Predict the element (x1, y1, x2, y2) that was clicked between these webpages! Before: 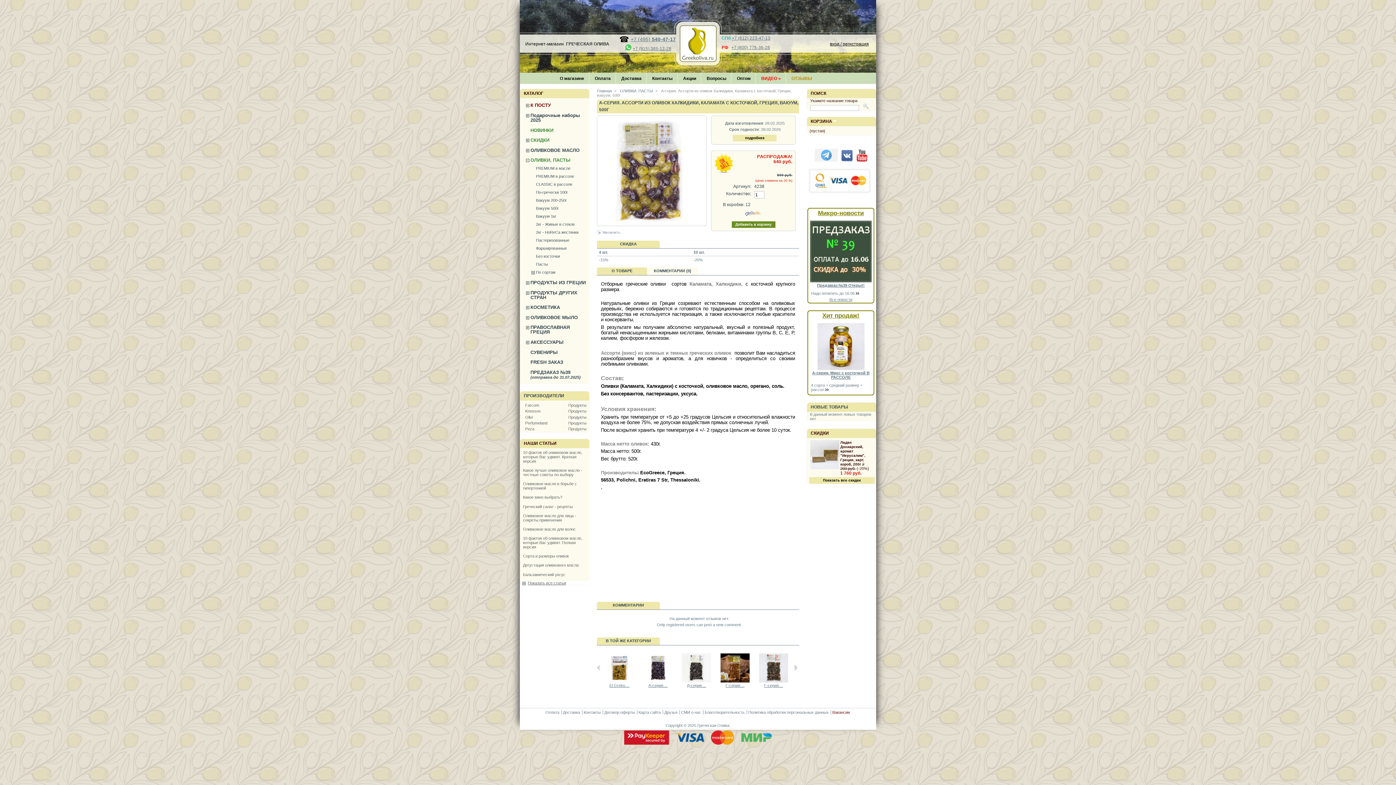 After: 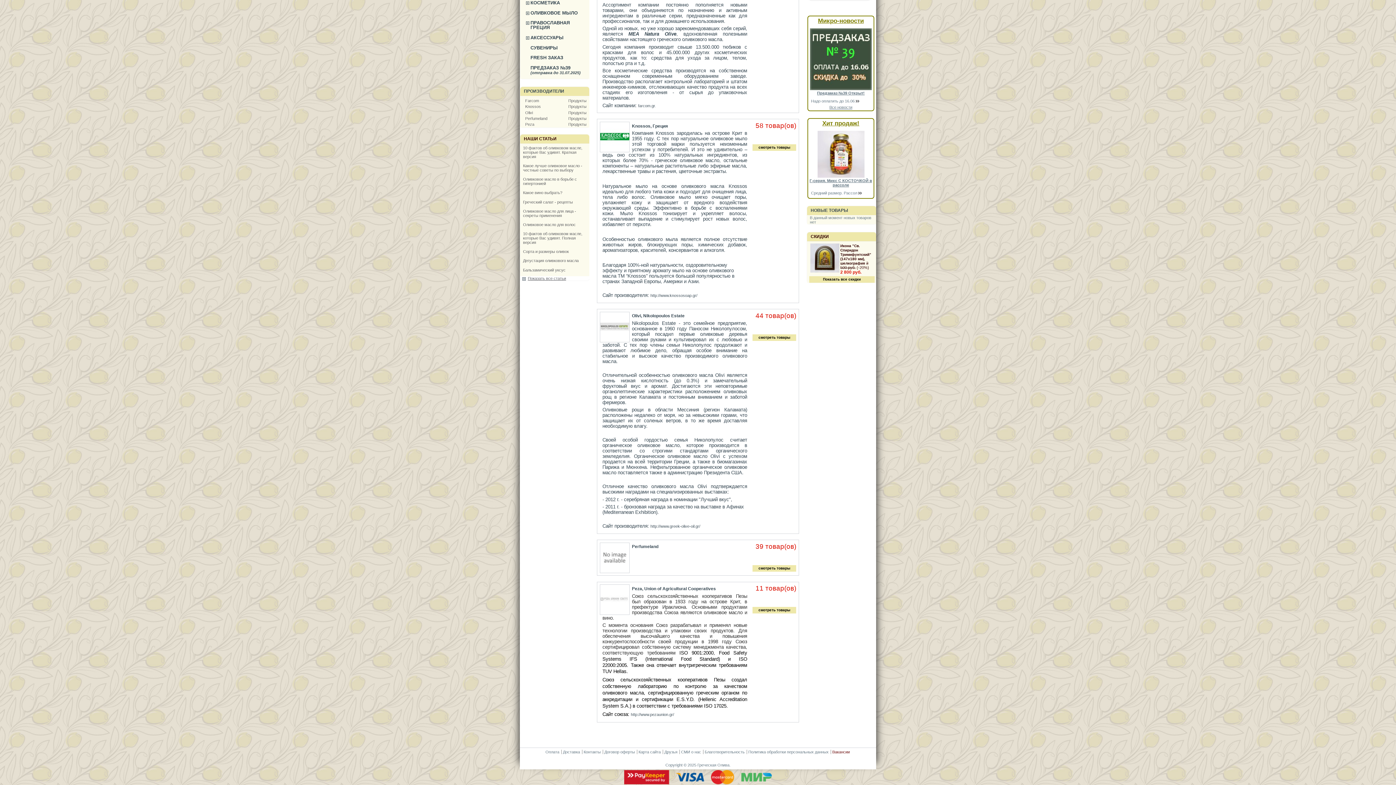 Action: label: Olivi bbox: (525, 415, 532, 419)